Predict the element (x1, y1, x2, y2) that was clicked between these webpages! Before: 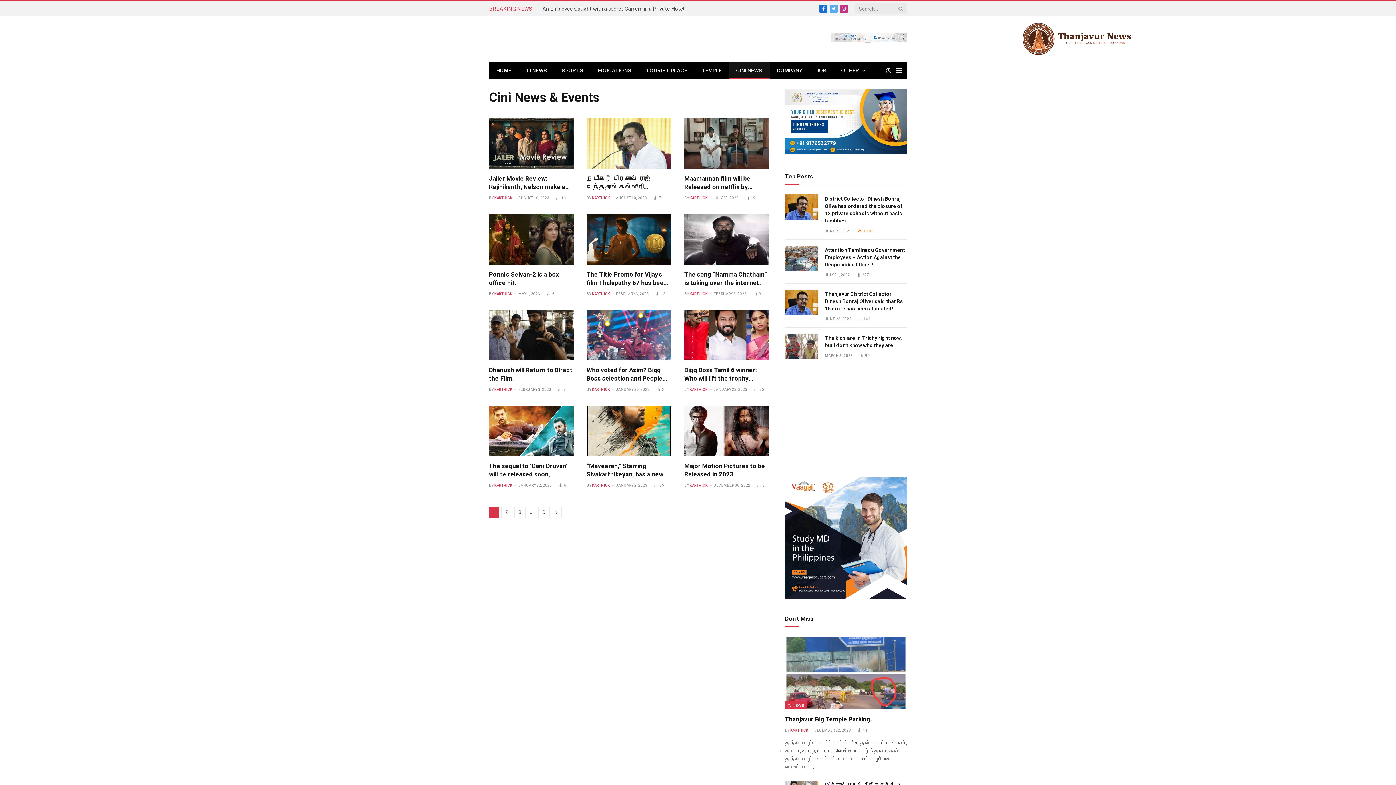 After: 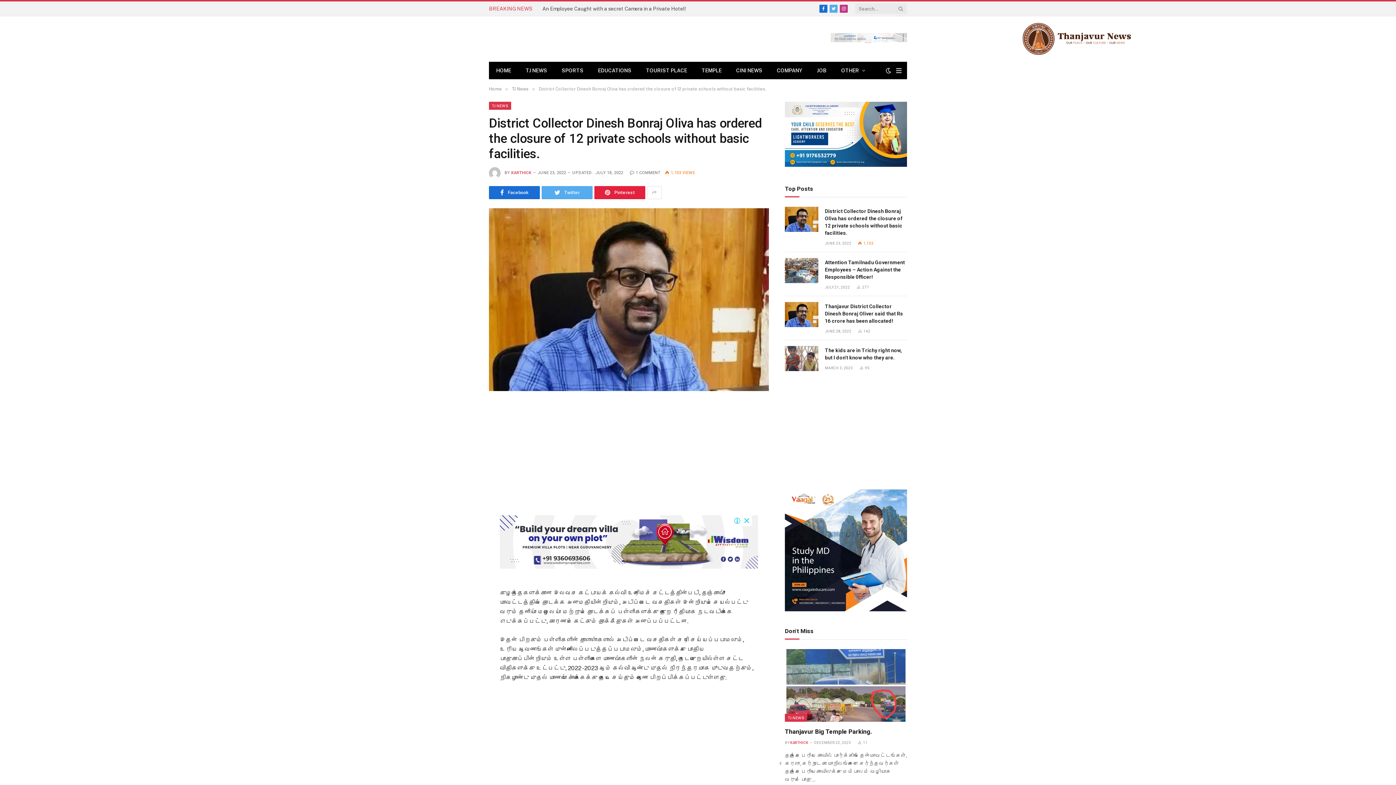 Action: bbox: (825, 195, 907, 224) label: District Collector Dinesh Bonraj Oliva has ordered the closure of 12 private schools without basic facilities.